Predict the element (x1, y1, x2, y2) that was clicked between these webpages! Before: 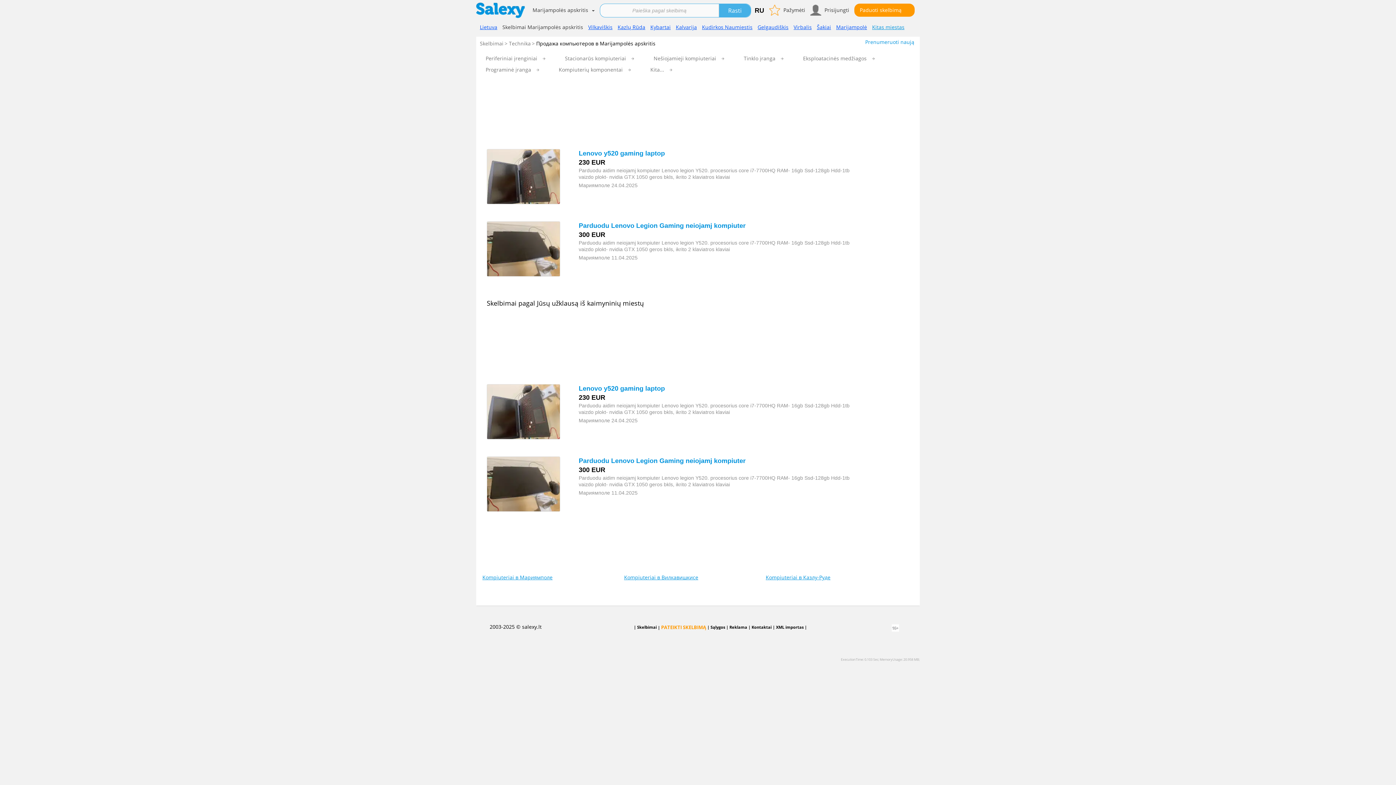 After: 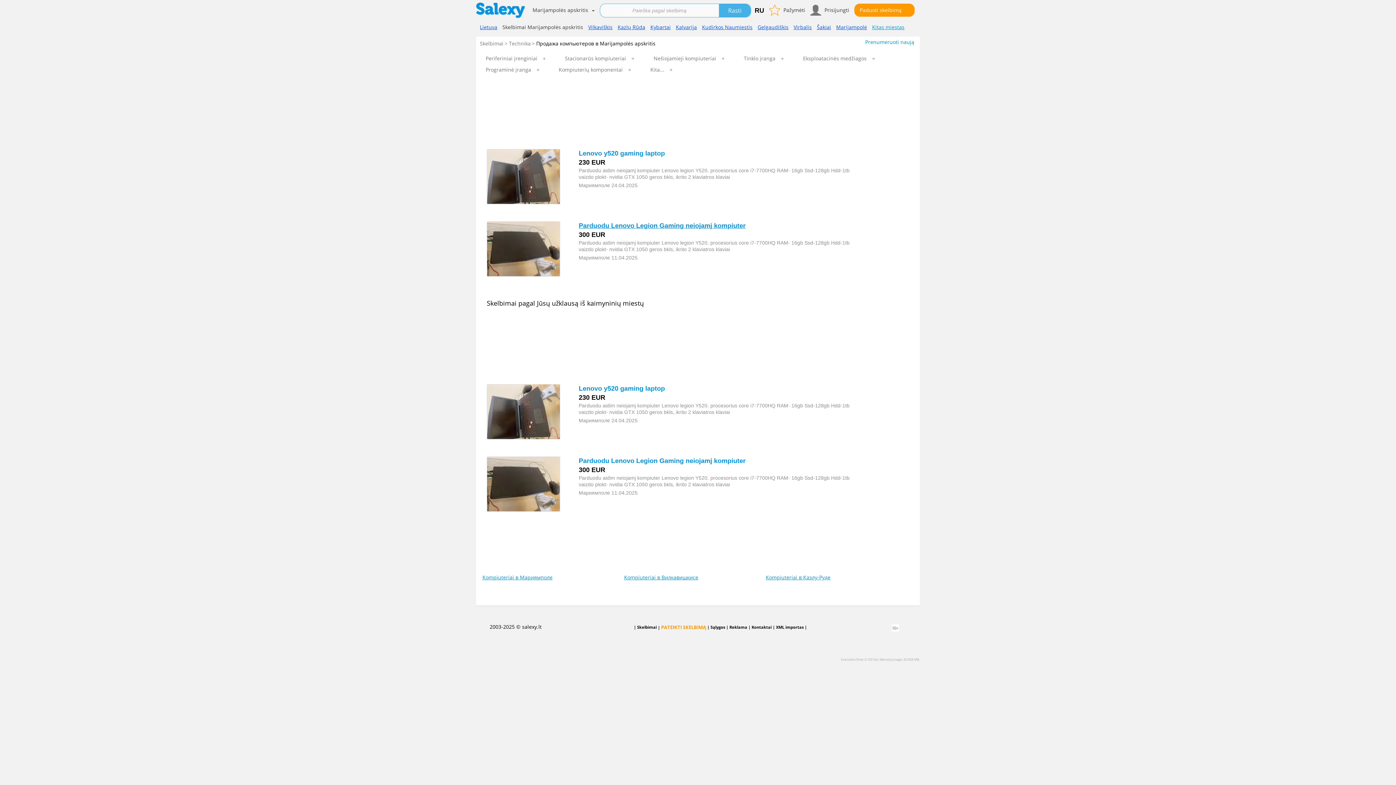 Action: label: Parduodu Lenovo Legion Gaming neiojamj kompiuter bbox: (578, 222, 745, 229)